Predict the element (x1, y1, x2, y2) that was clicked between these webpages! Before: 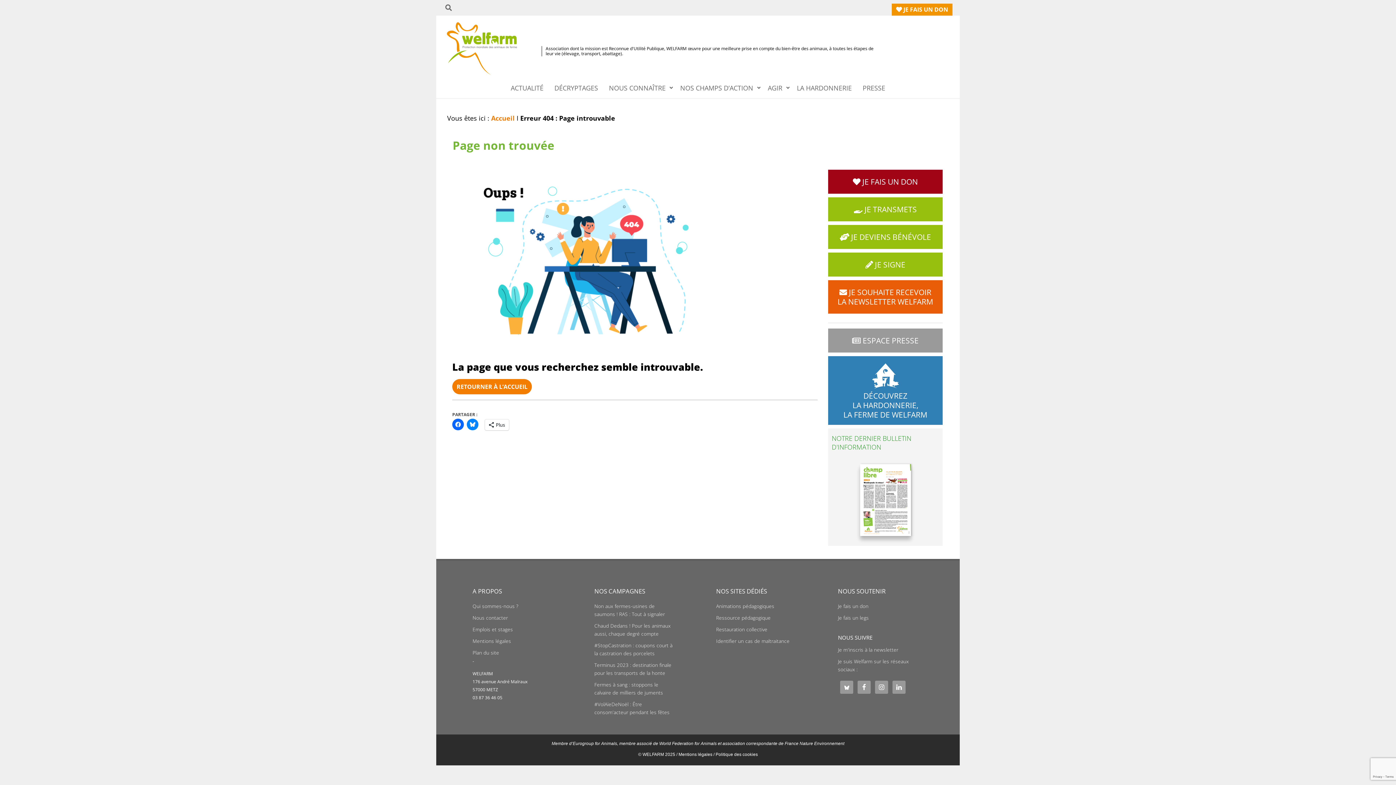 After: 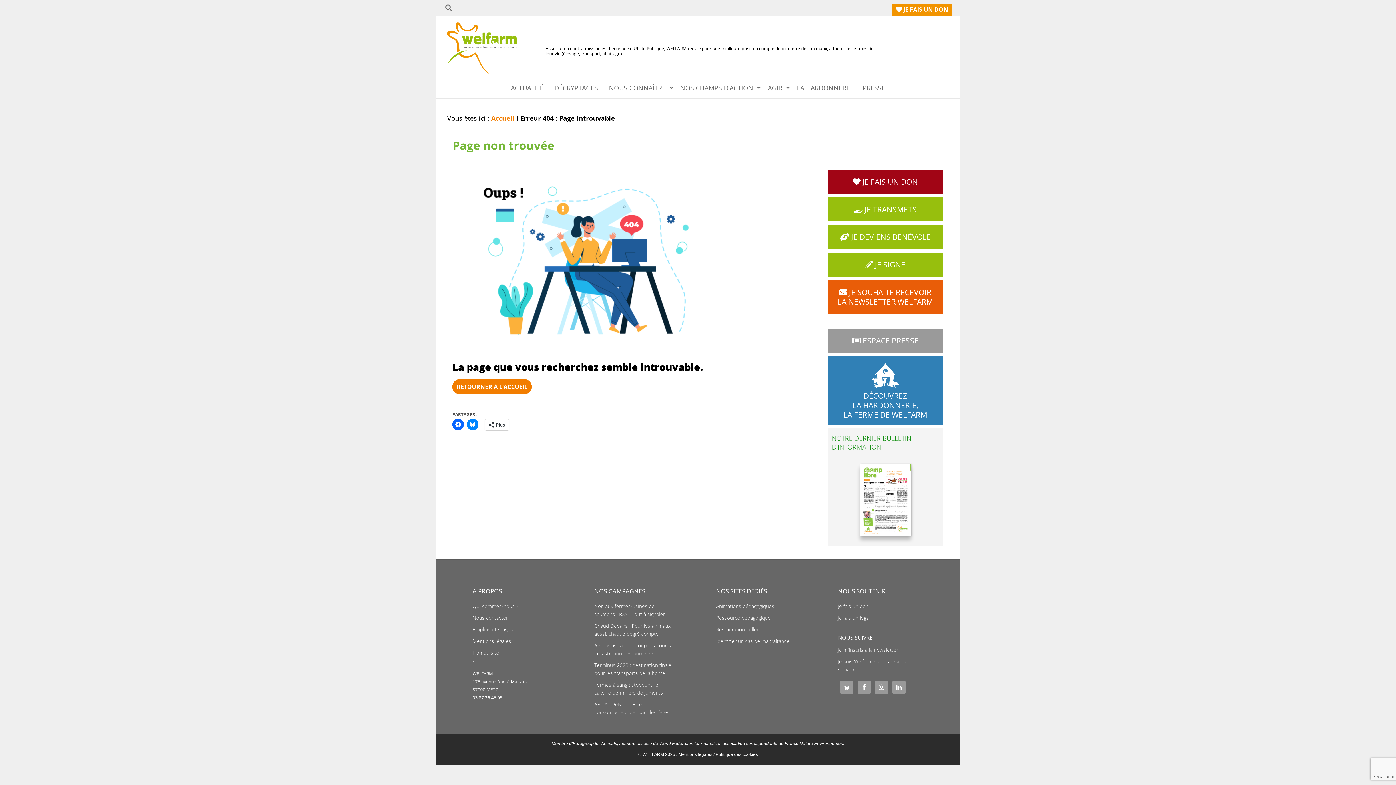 Action: label: Mentions légales bbox: (678, 752, 712, 757)